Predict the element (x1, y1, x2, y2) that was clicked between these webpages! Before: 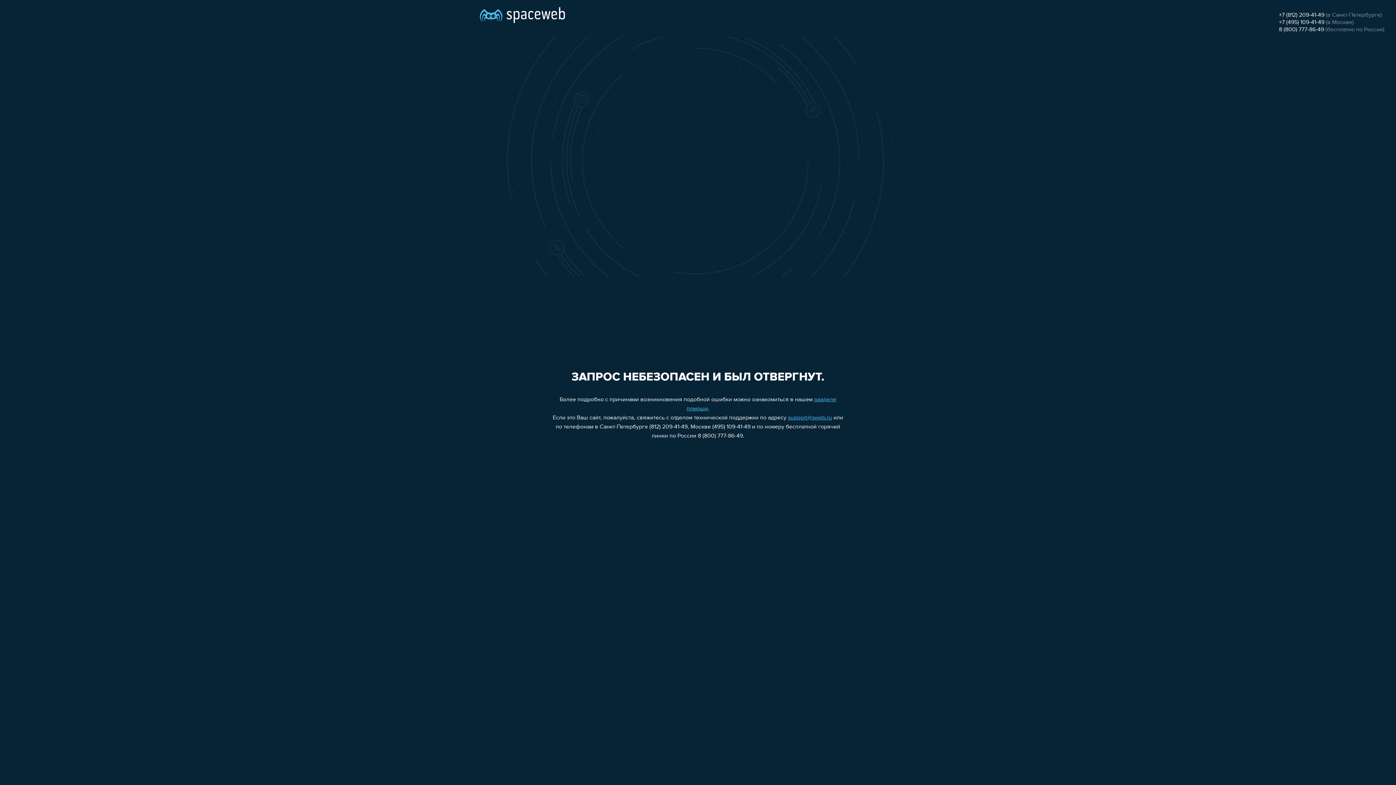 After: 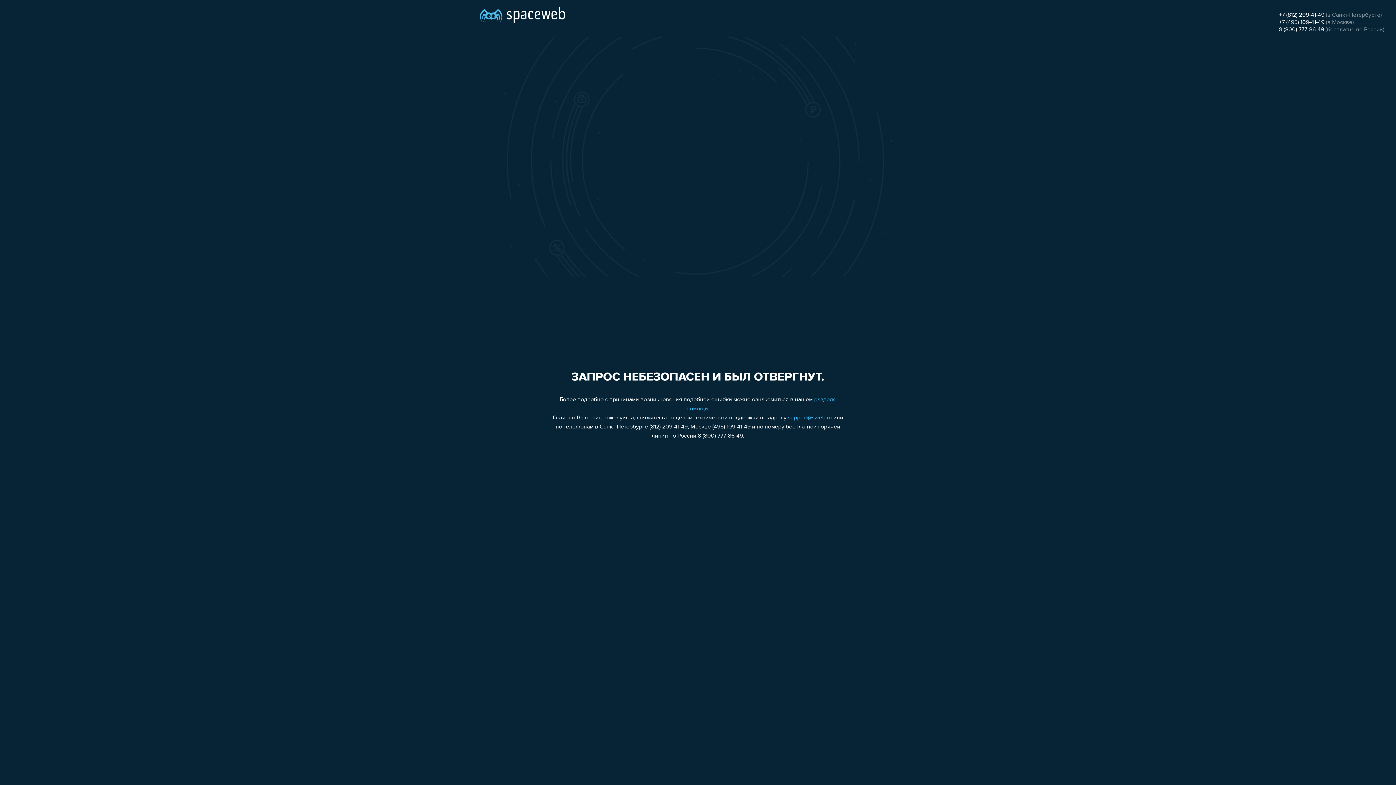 Action: bbox: (1279, 12, 1324, 18) label: +7 (812) 209-41-49